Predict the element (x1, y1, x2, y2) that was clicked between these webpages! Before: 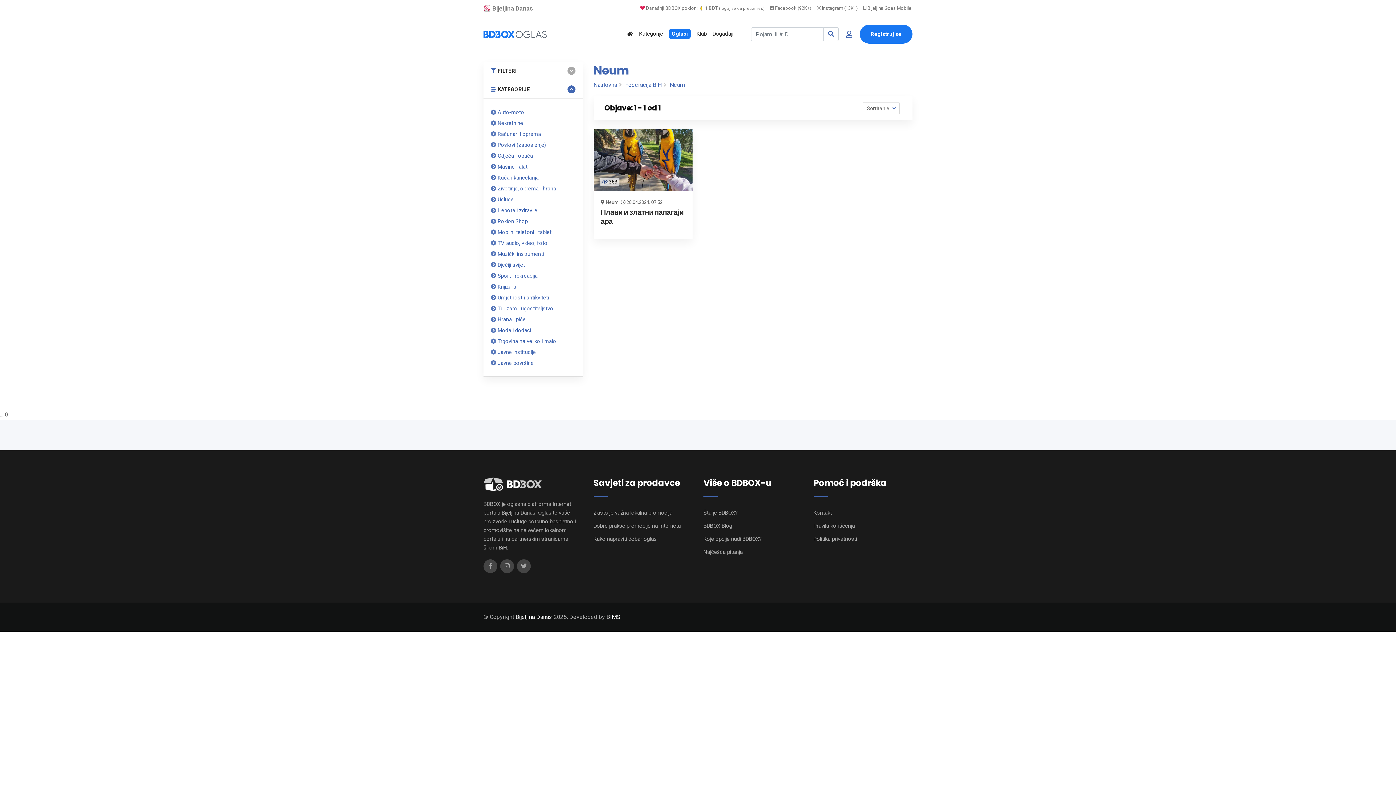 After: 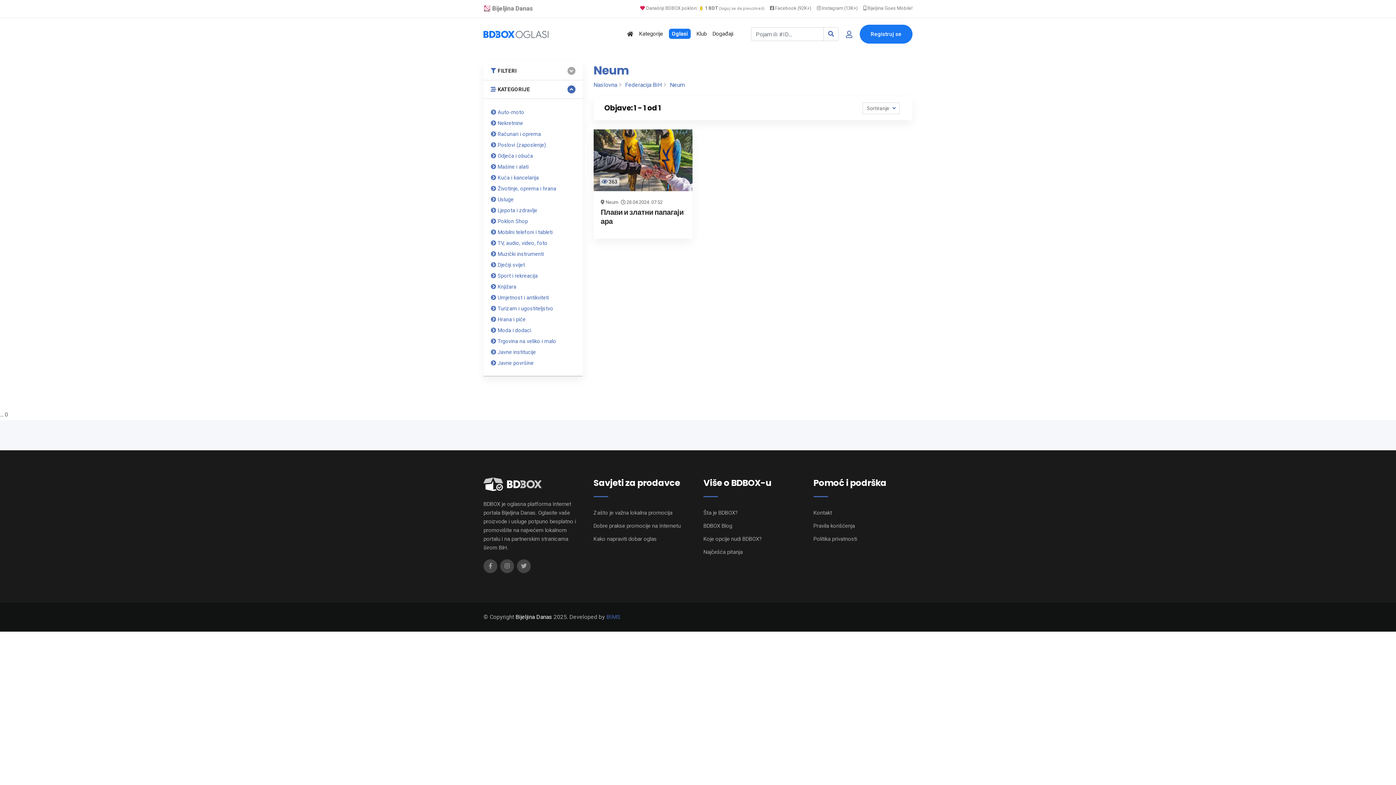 Action: label: BIMS bbox: (606, 613, 620, 620)